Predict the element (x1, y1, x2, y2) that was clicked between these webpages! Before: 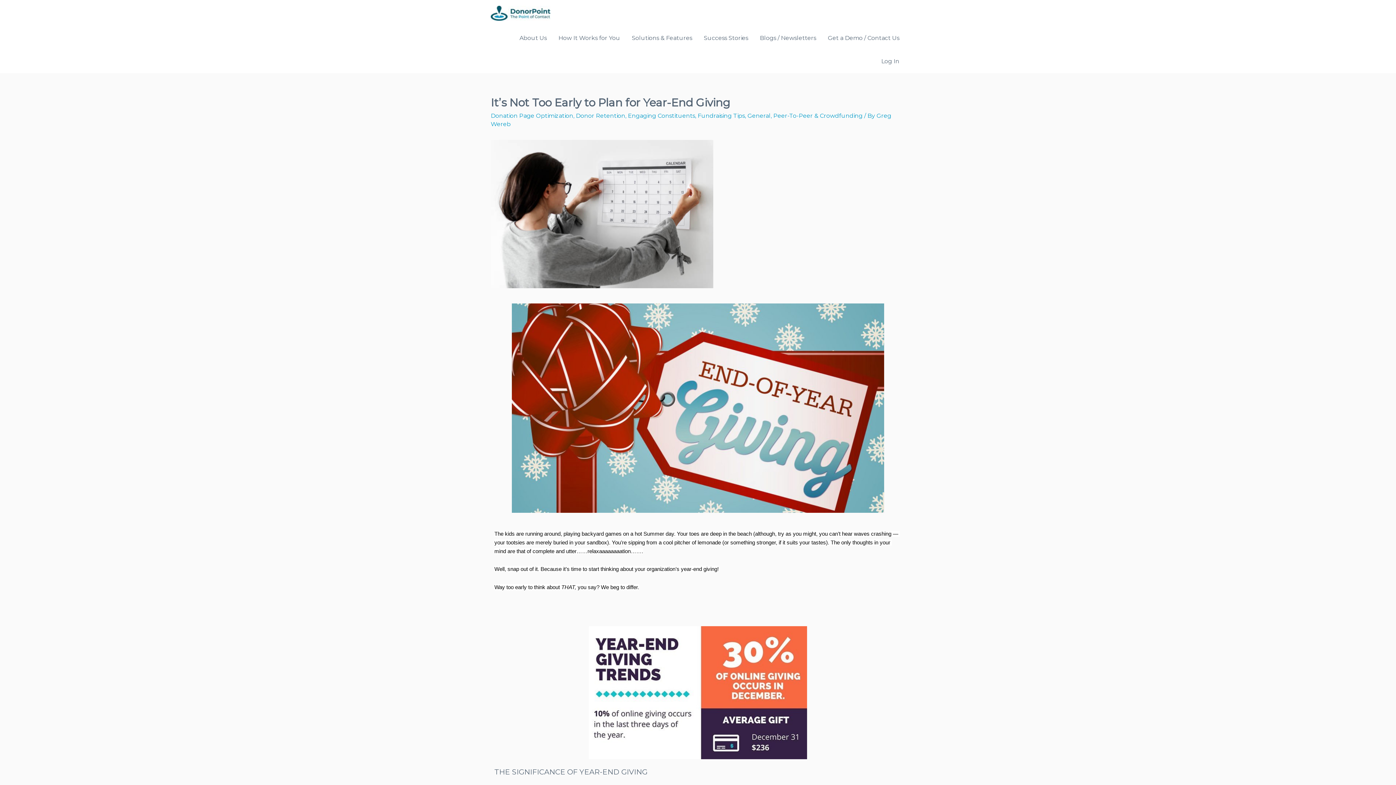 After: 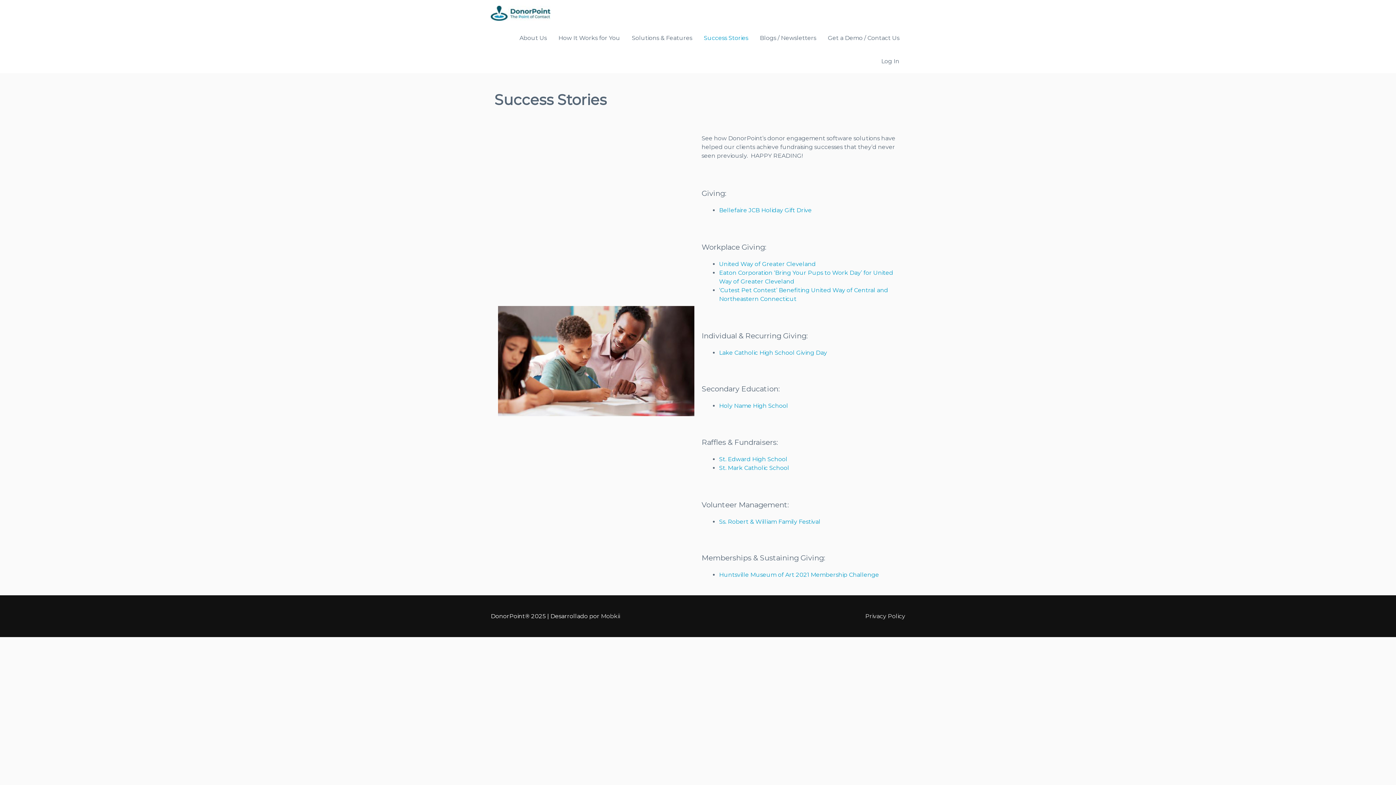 Action: label: Success Stories bbox: (698, 26, 754, 49)